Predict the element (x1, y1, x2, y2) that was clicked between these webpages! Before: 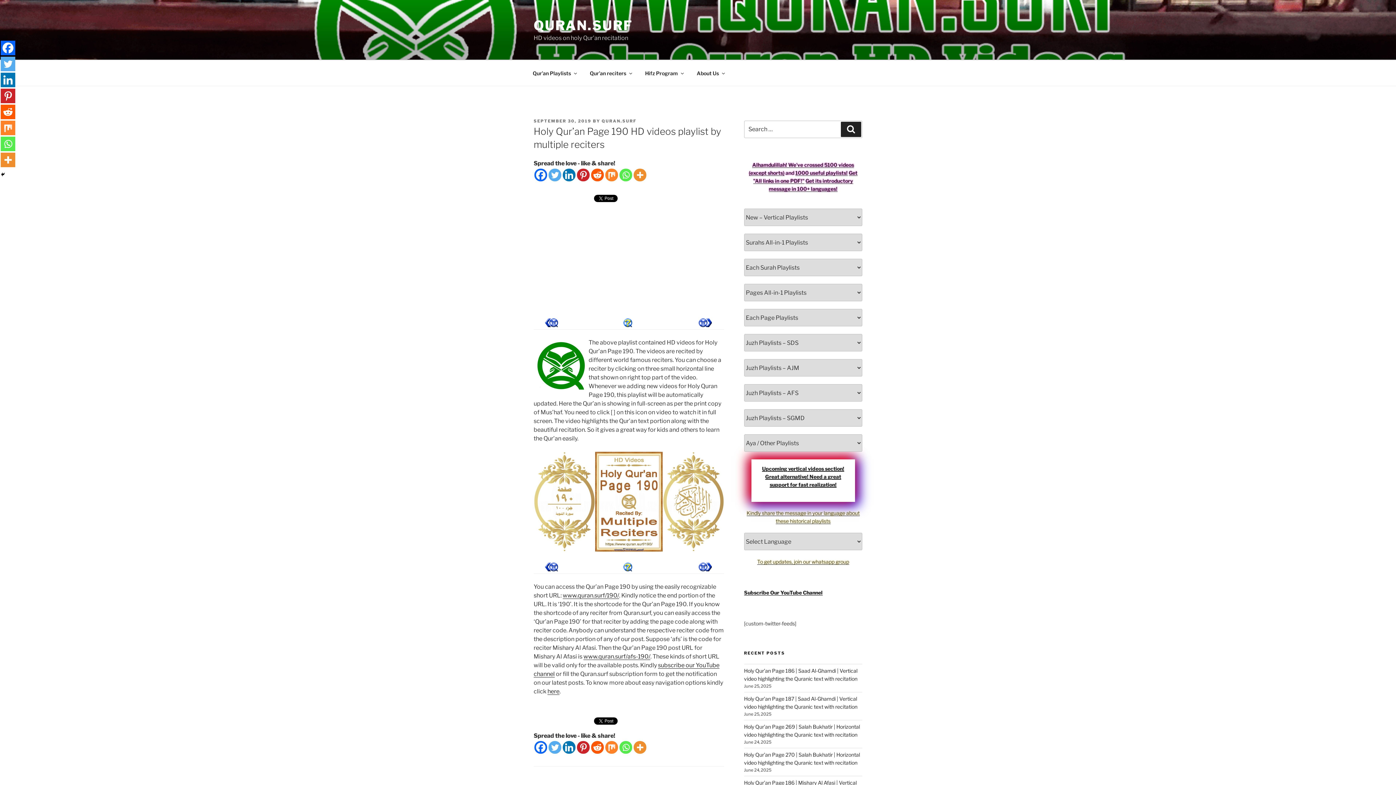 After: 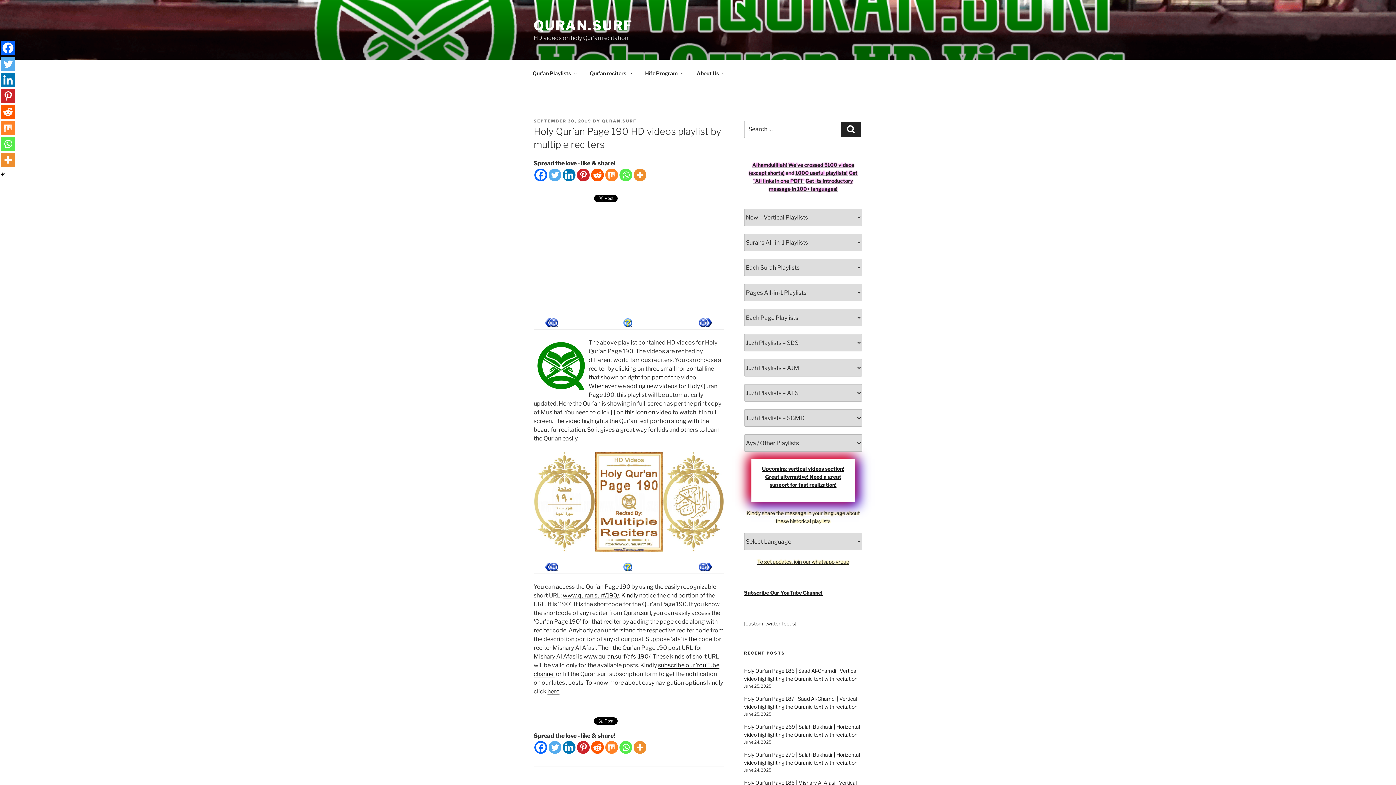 Action: bbox: (0, 120, 15, 135) label: Mix